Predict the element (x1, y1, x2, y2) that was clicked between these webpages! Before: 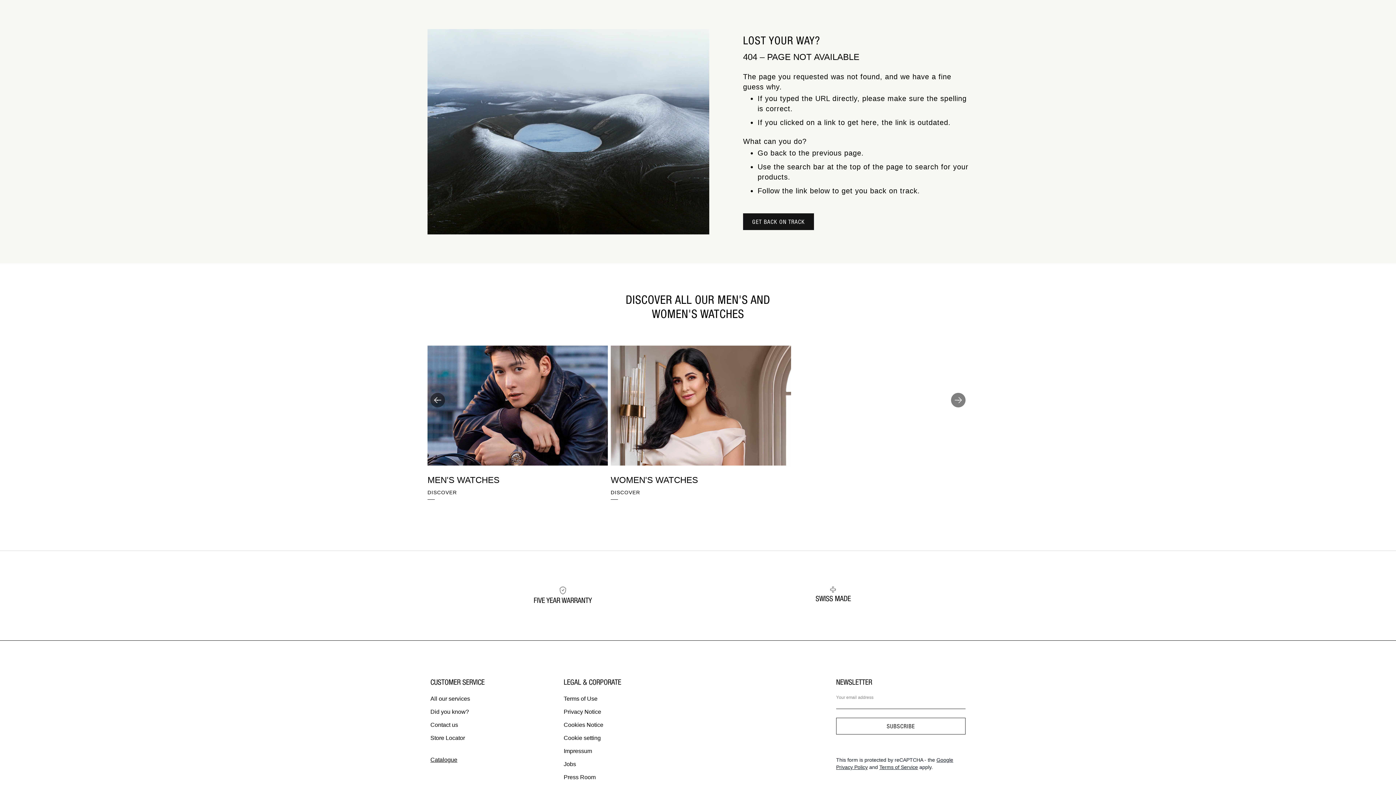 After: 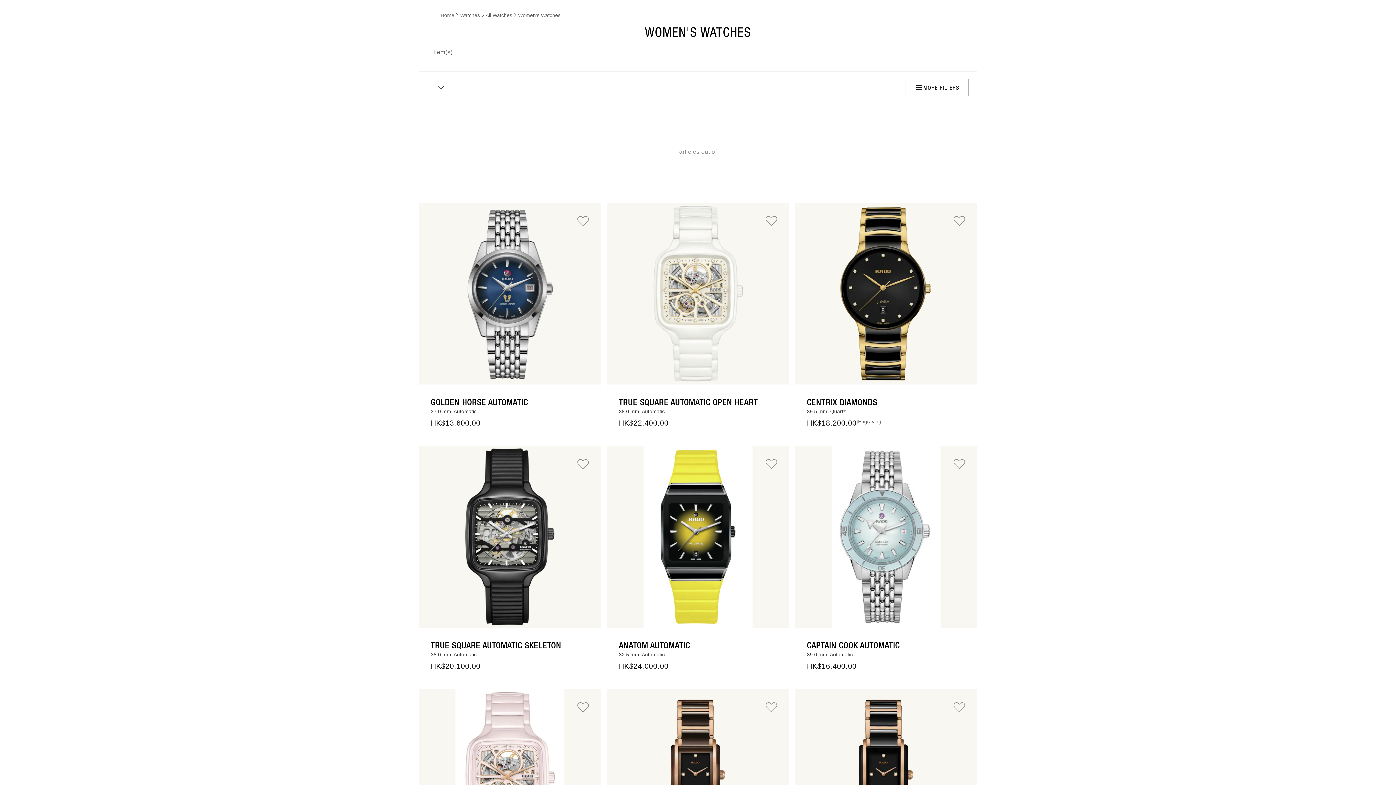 Action: bbox: (610, 345, 791, 465)